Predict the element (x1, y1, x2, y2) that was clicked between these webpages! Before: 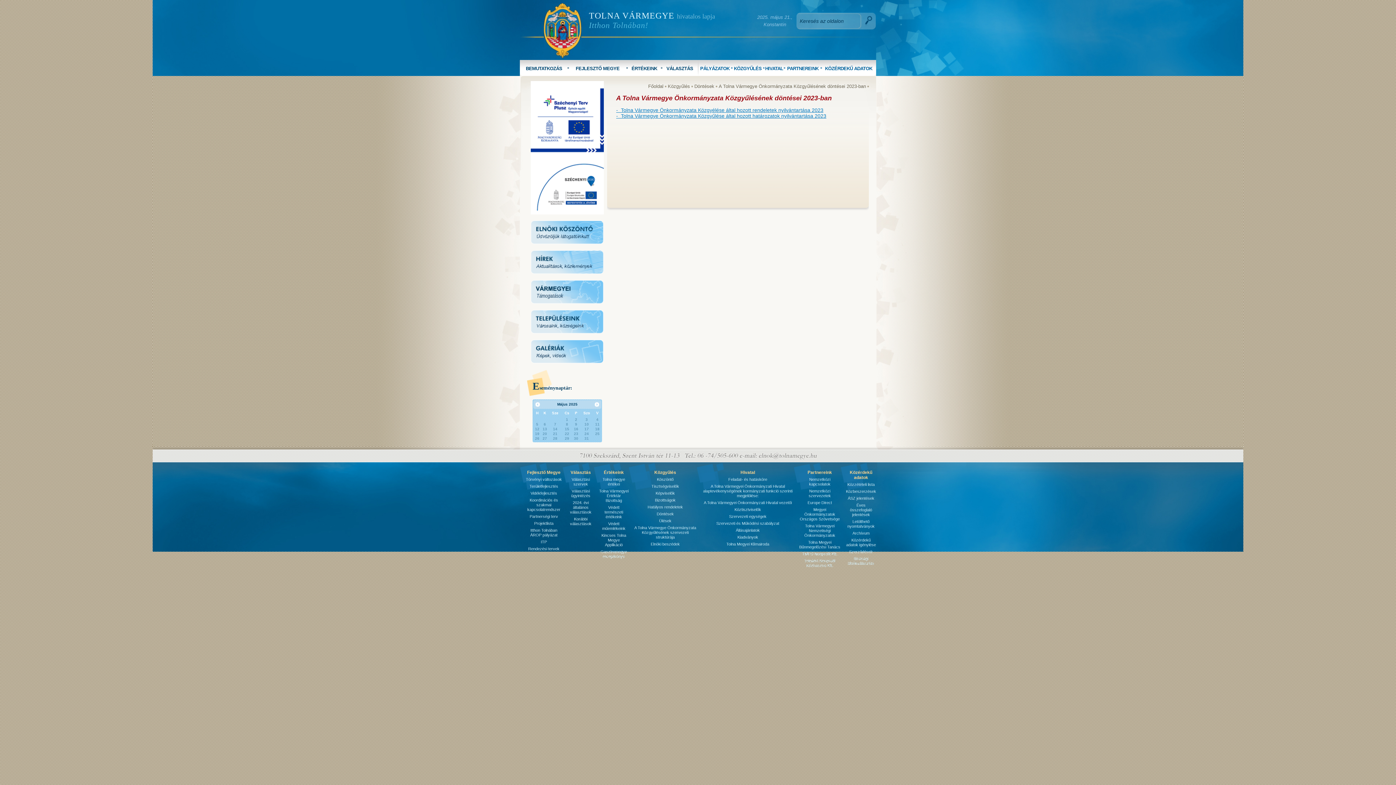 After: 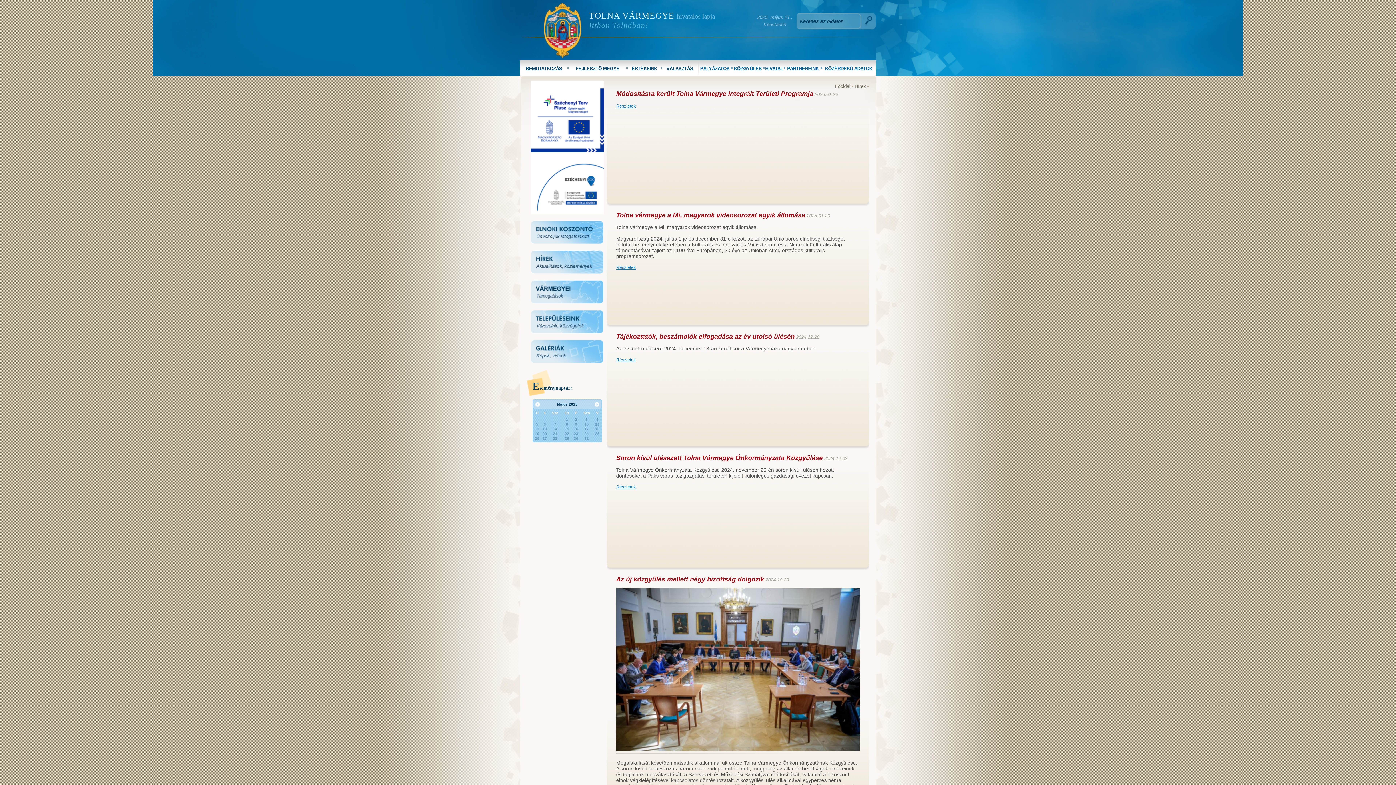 Action: bbox: (530, 269, 603, 275)